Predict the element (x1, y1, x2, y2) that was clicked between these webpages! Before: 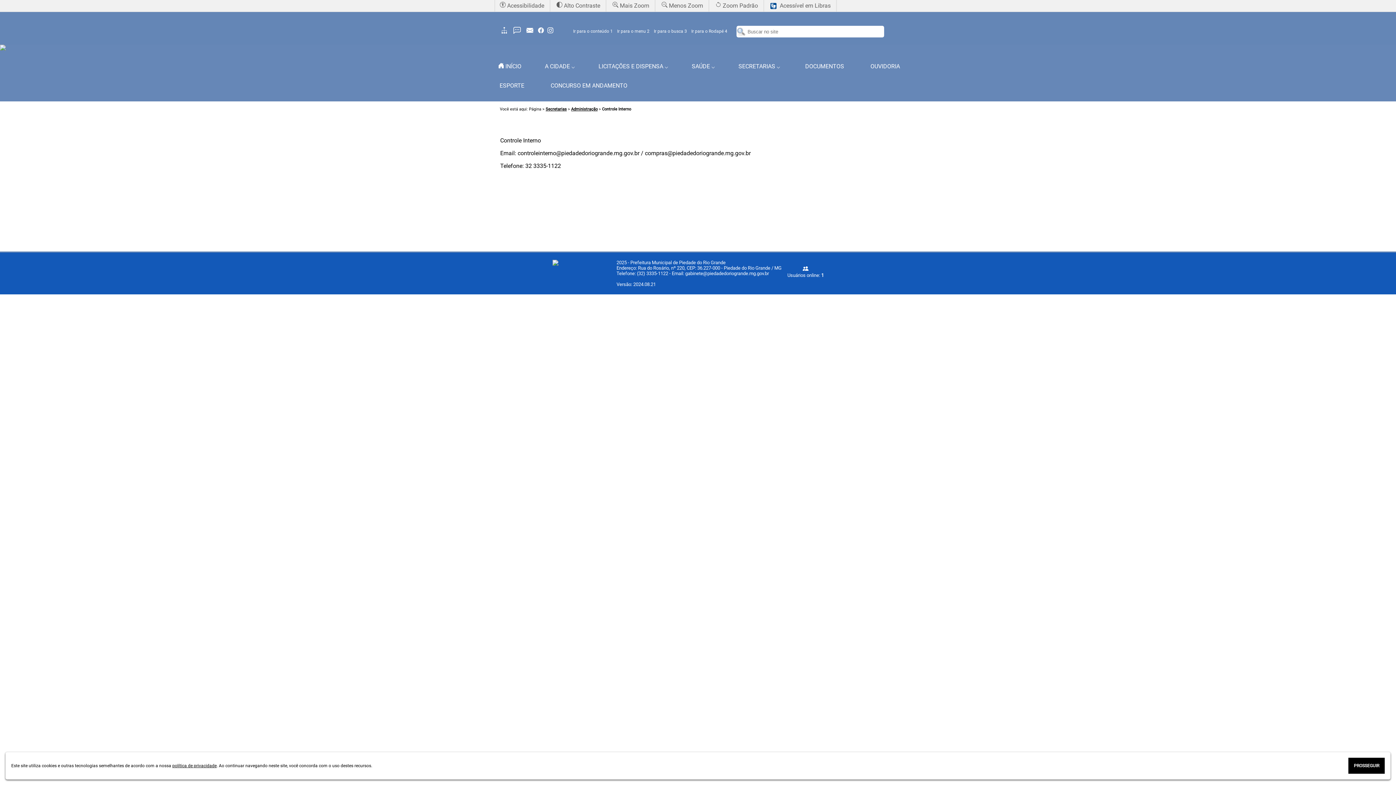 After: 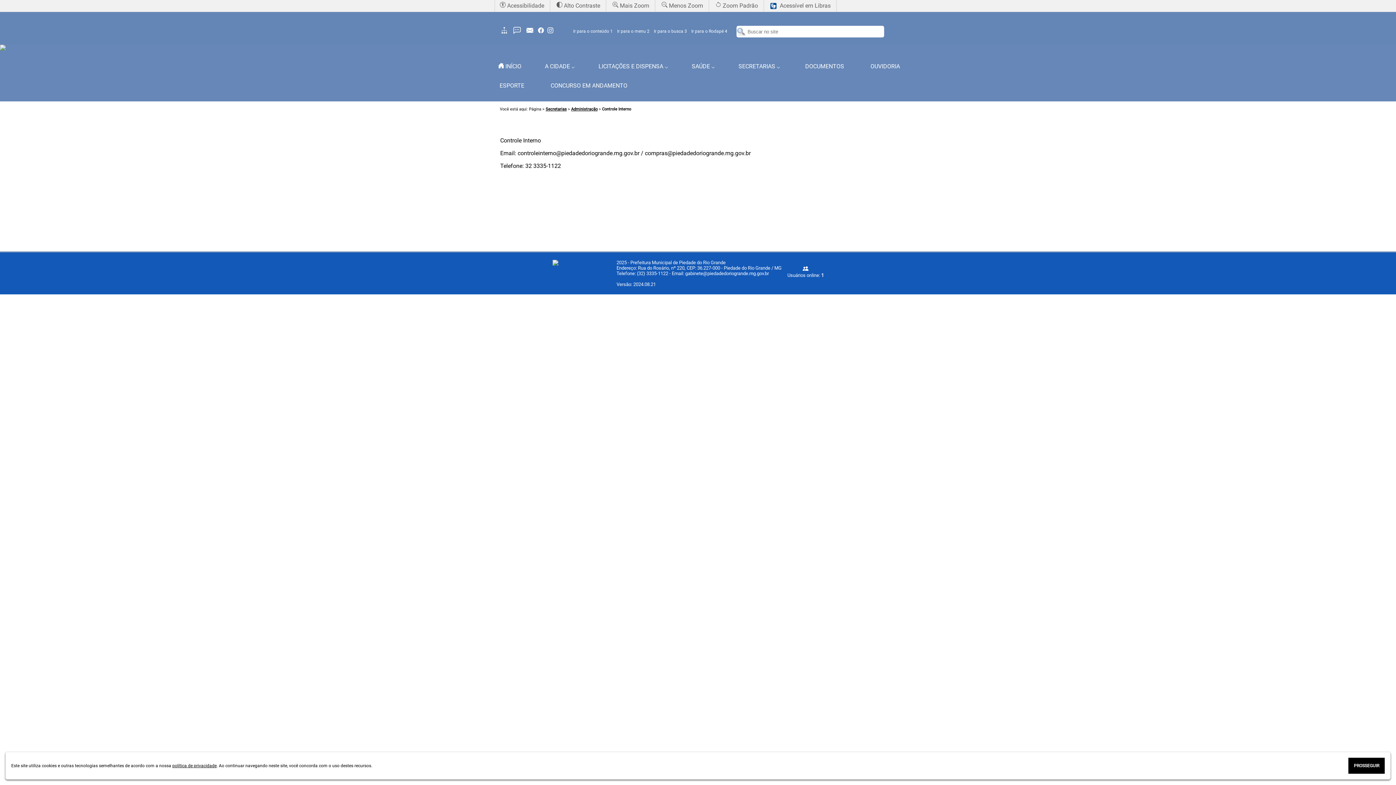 Action: bbox: (512, 29, 525, 36)